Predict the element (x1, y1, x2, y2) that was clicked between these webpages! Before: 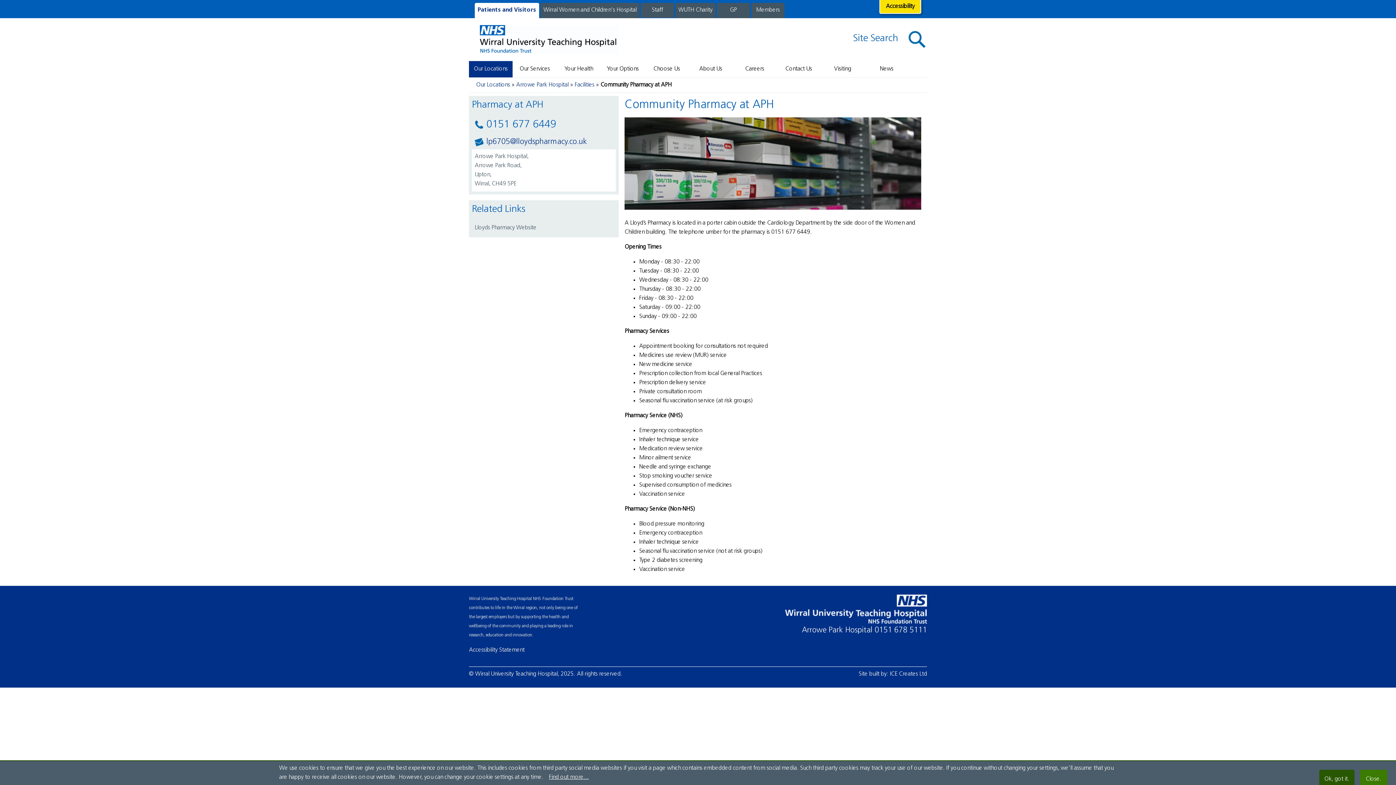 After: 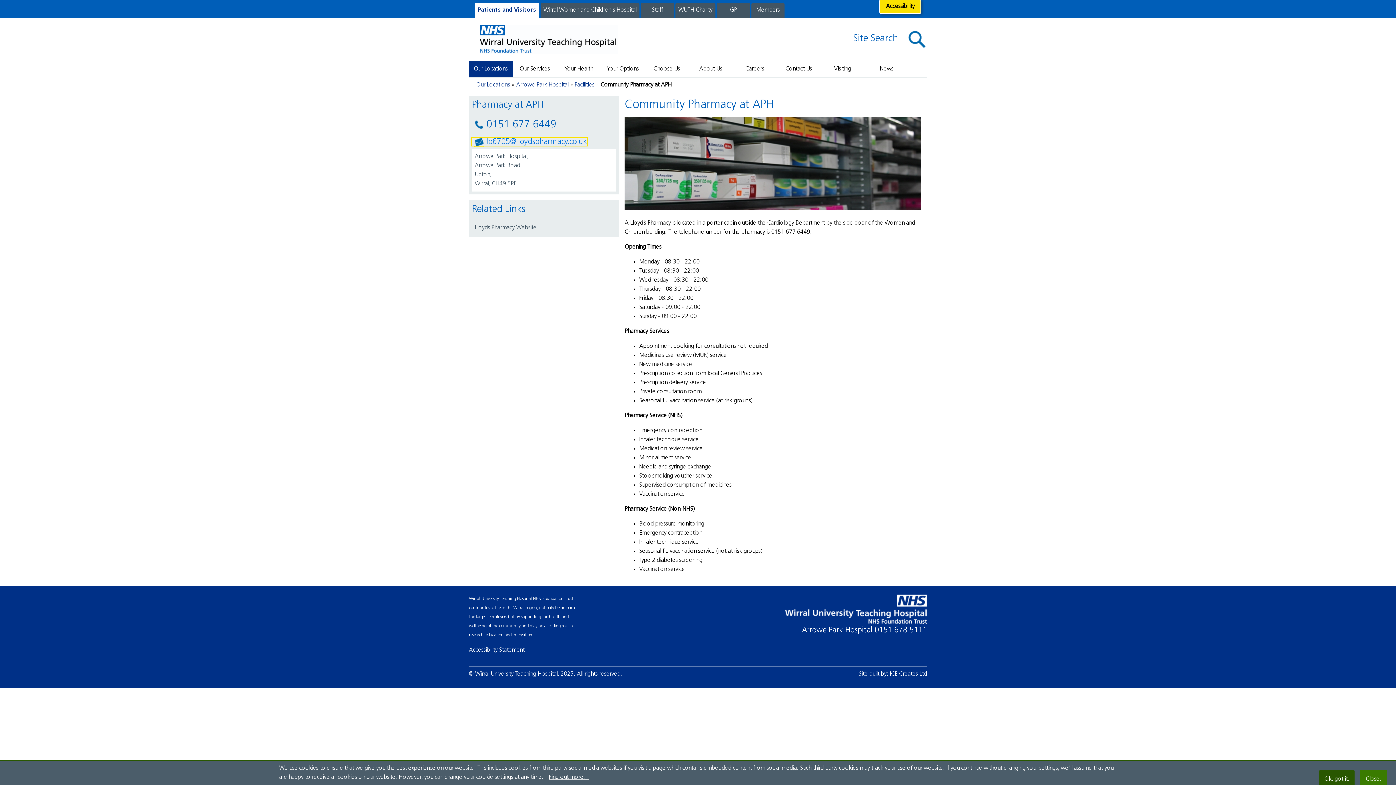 Action: bbox: (472, 138, 587, 145) label: email link lp6705@lloydspharmacy.co.uk